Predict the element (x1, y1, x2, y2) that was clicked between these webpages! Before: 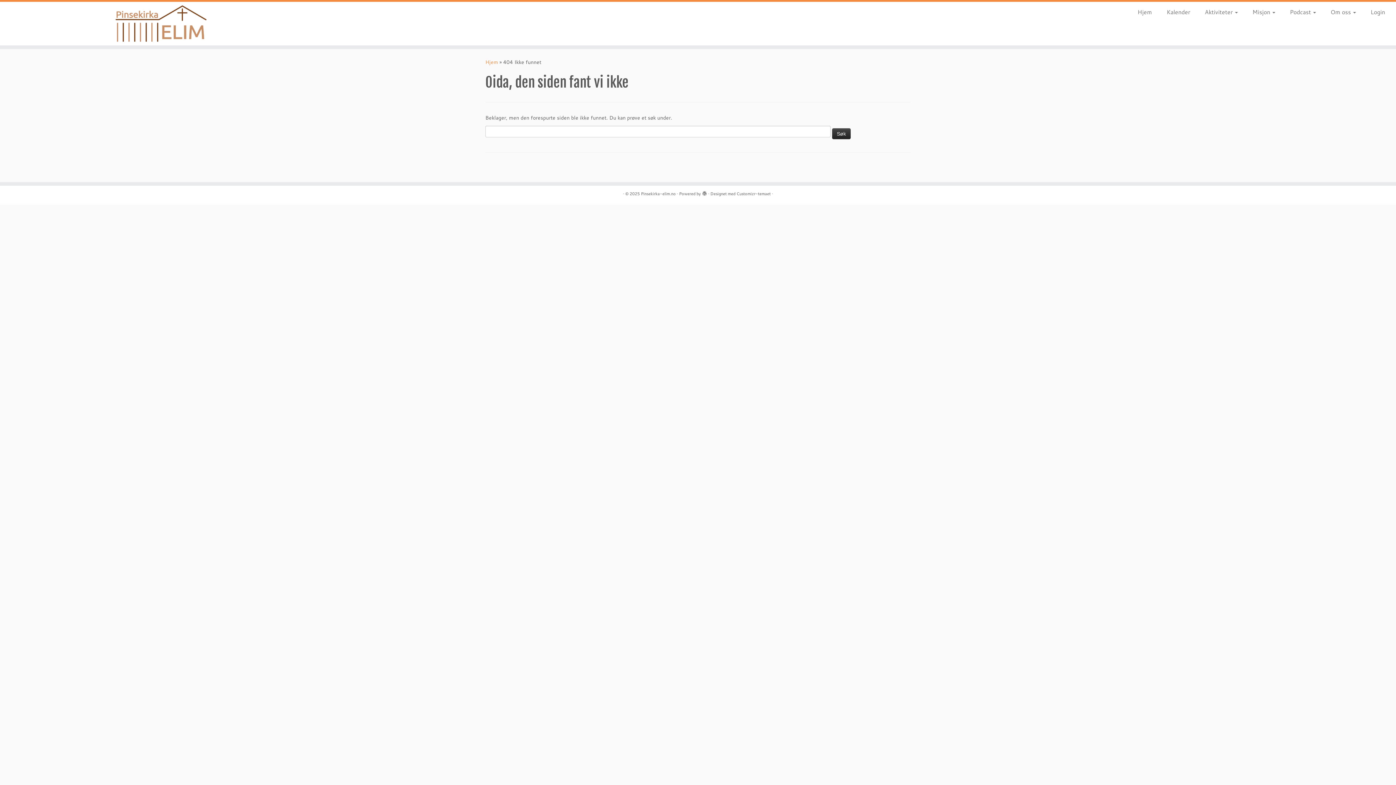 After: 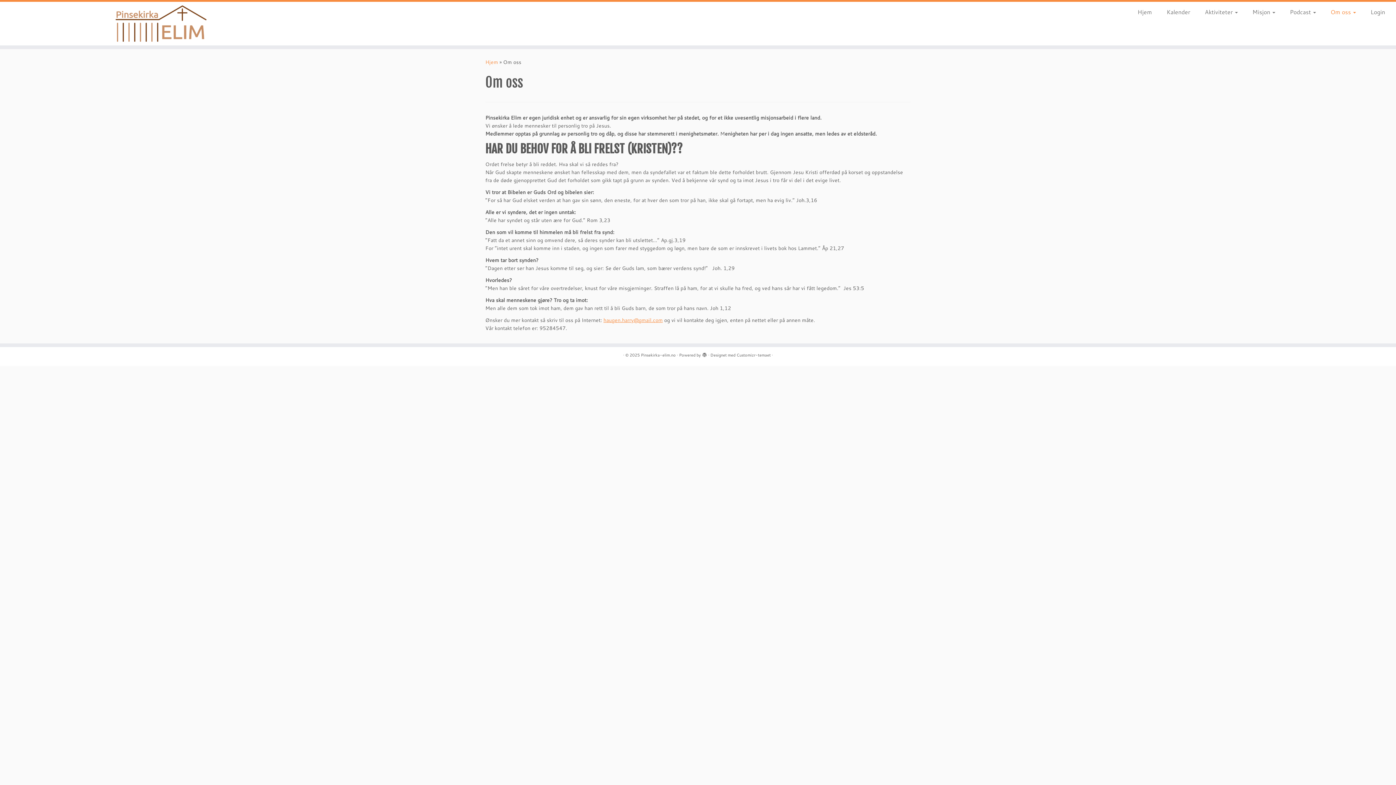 Action: label: Om oss  bbox: (1323, 6, 1363, 17)